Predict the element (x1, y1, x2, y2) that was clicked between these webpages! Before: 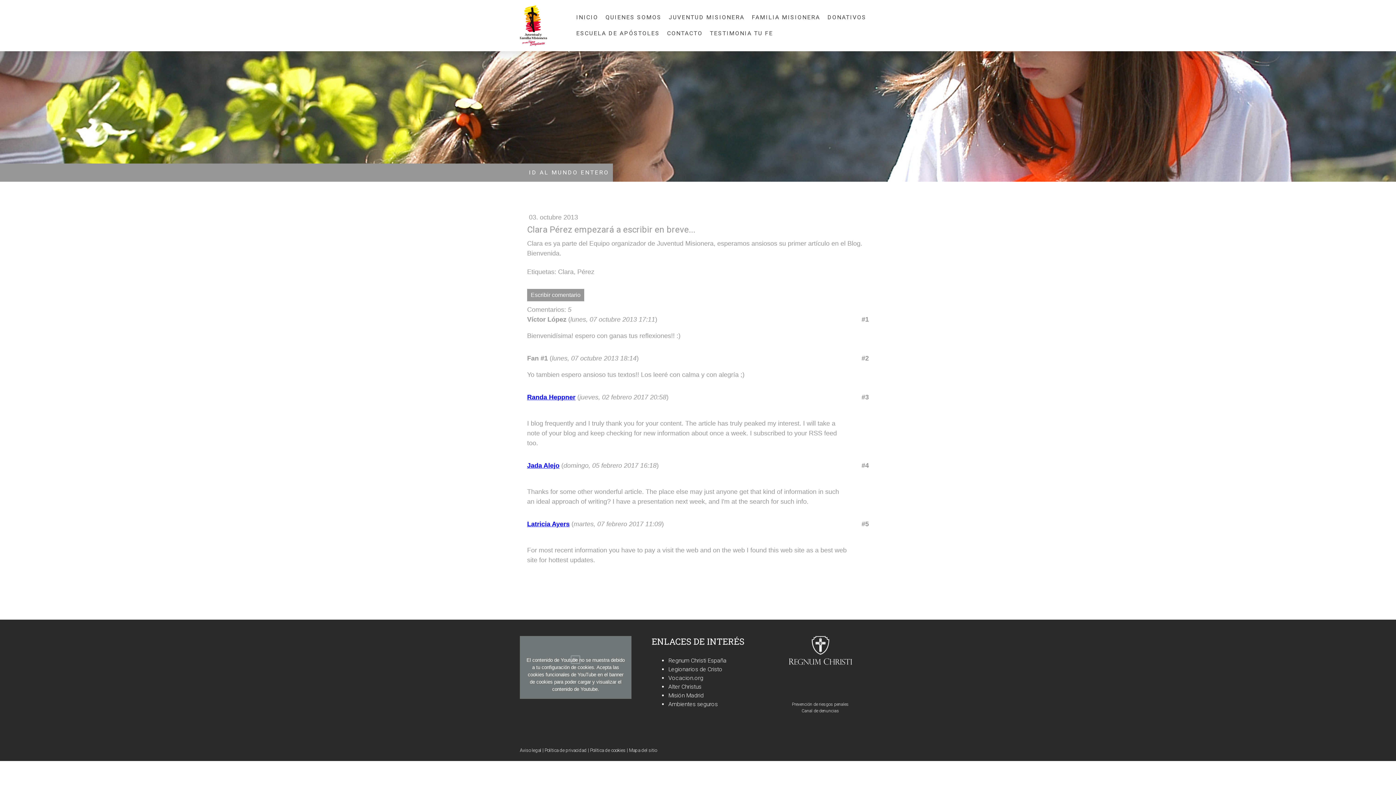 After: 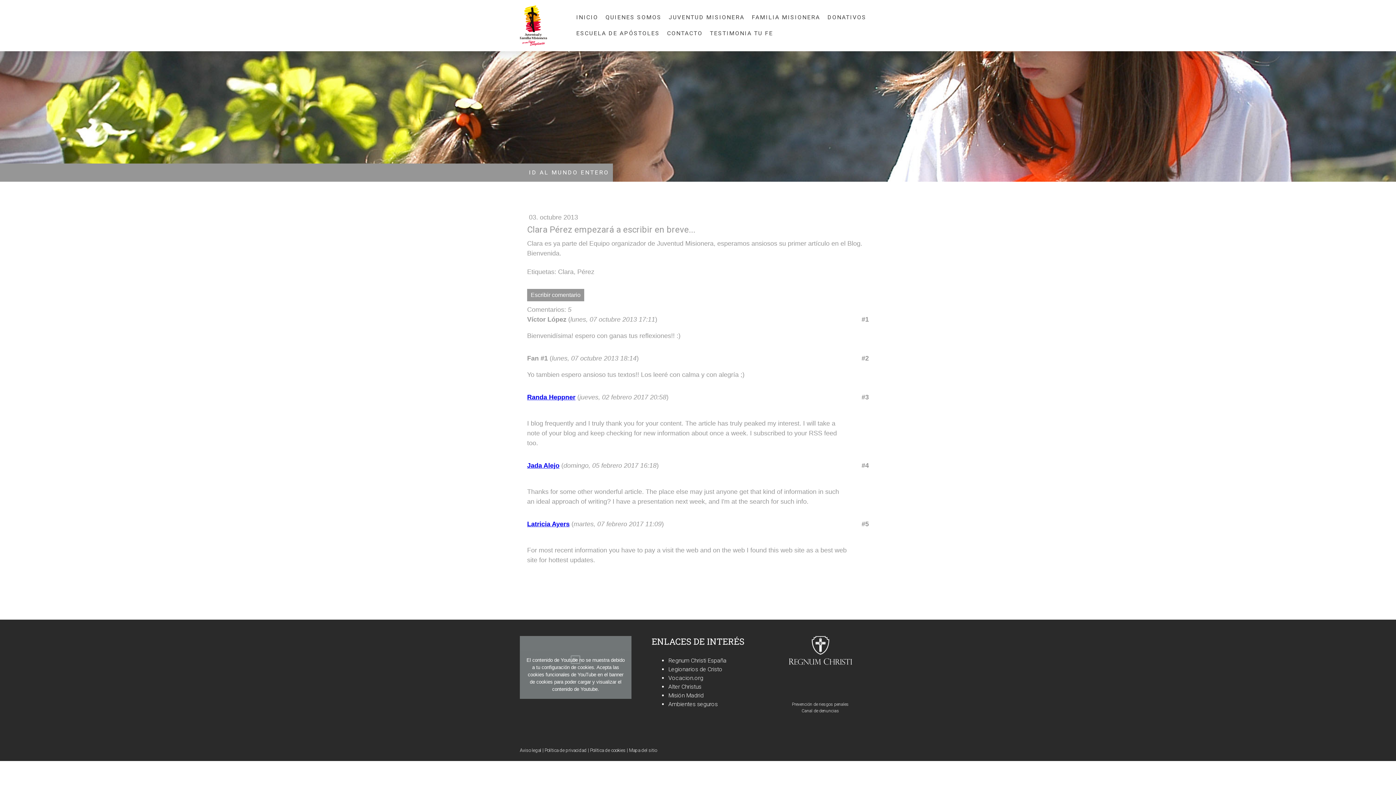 Action: label: las cookies funcionales de YouTube en el banner de cookies bbox: (527, 664, 623, 684)